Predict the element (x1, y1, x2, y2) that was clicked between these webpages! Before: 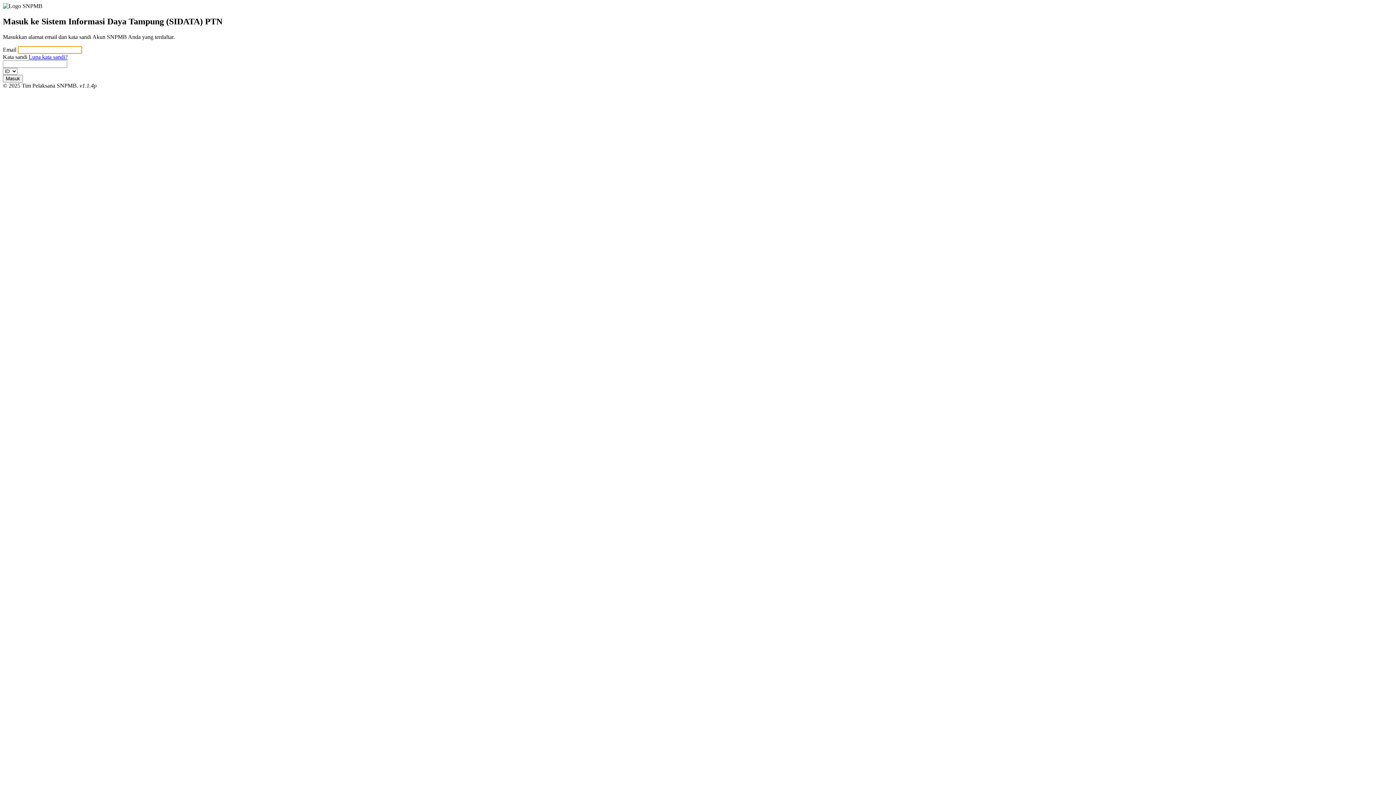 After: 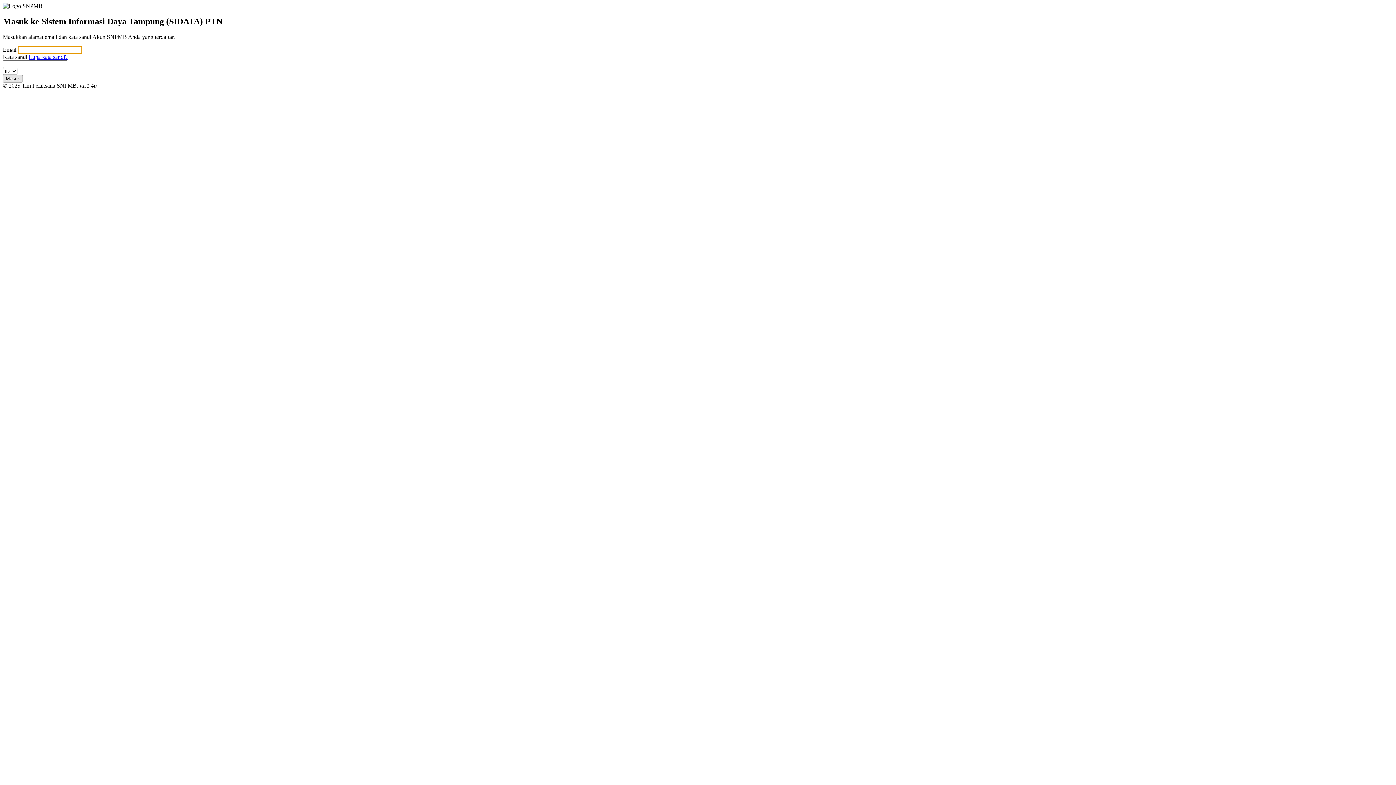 Action: bbox: (2, 74, 22, 82) label: Masuk